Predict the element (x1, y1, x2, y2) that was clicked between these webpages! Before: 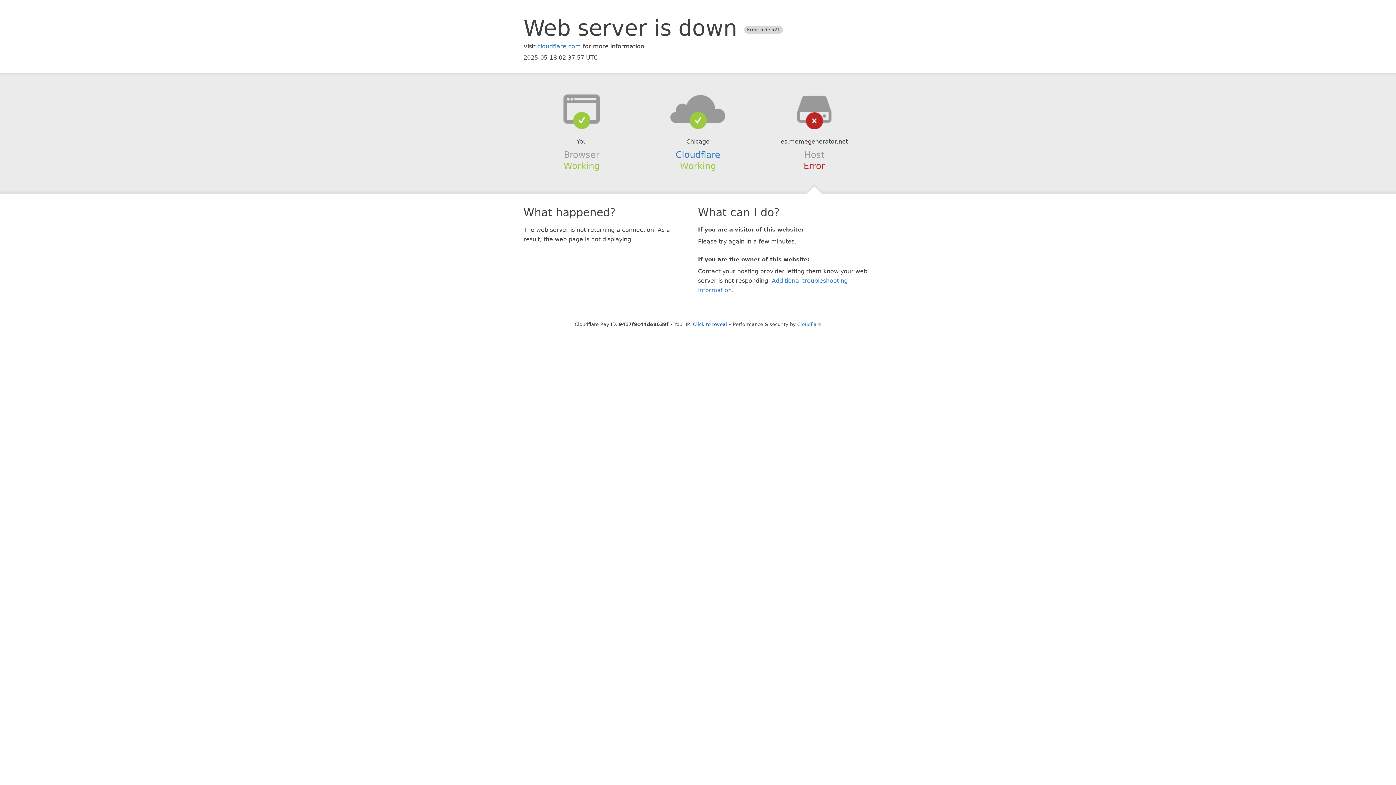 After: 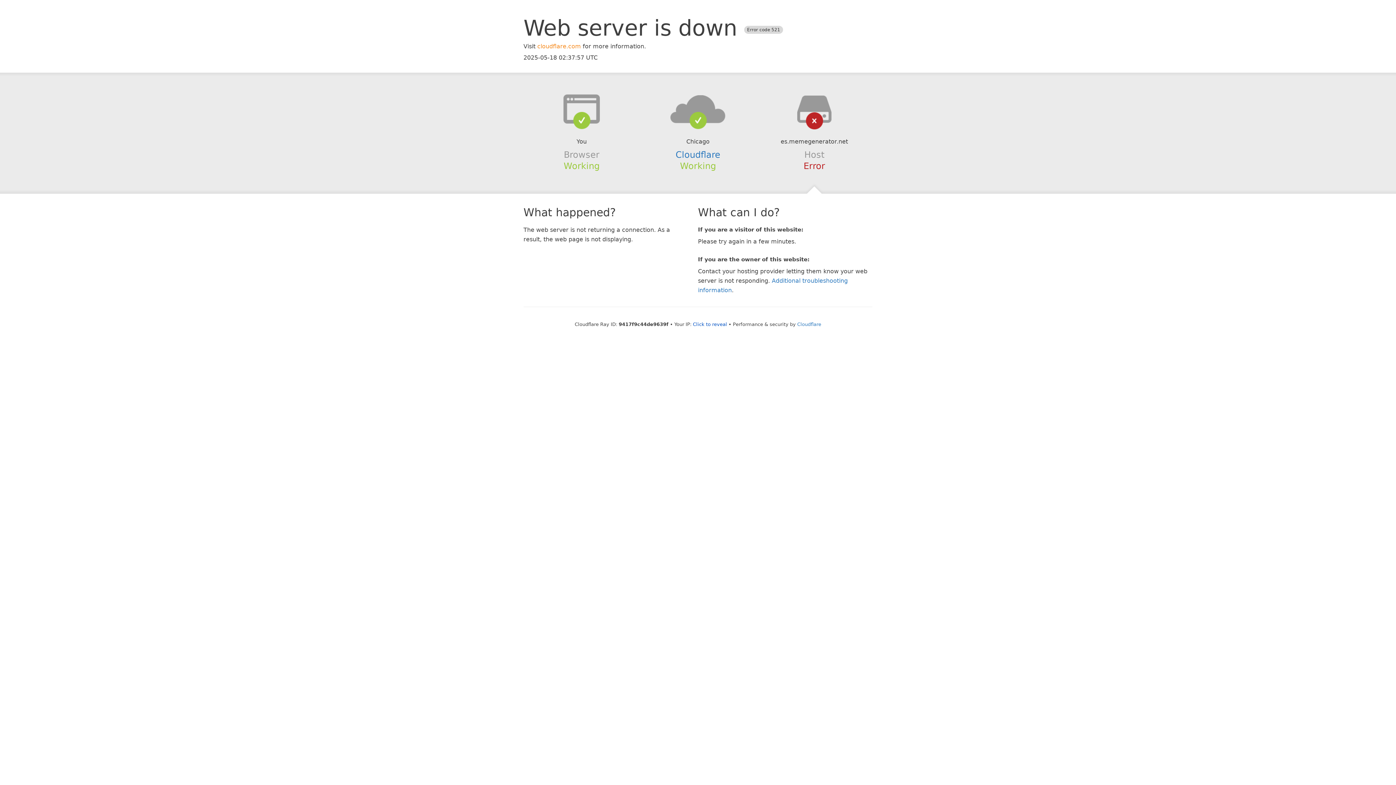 Action: label: cloudflare.com bbox: (537, 42, 581, 49)